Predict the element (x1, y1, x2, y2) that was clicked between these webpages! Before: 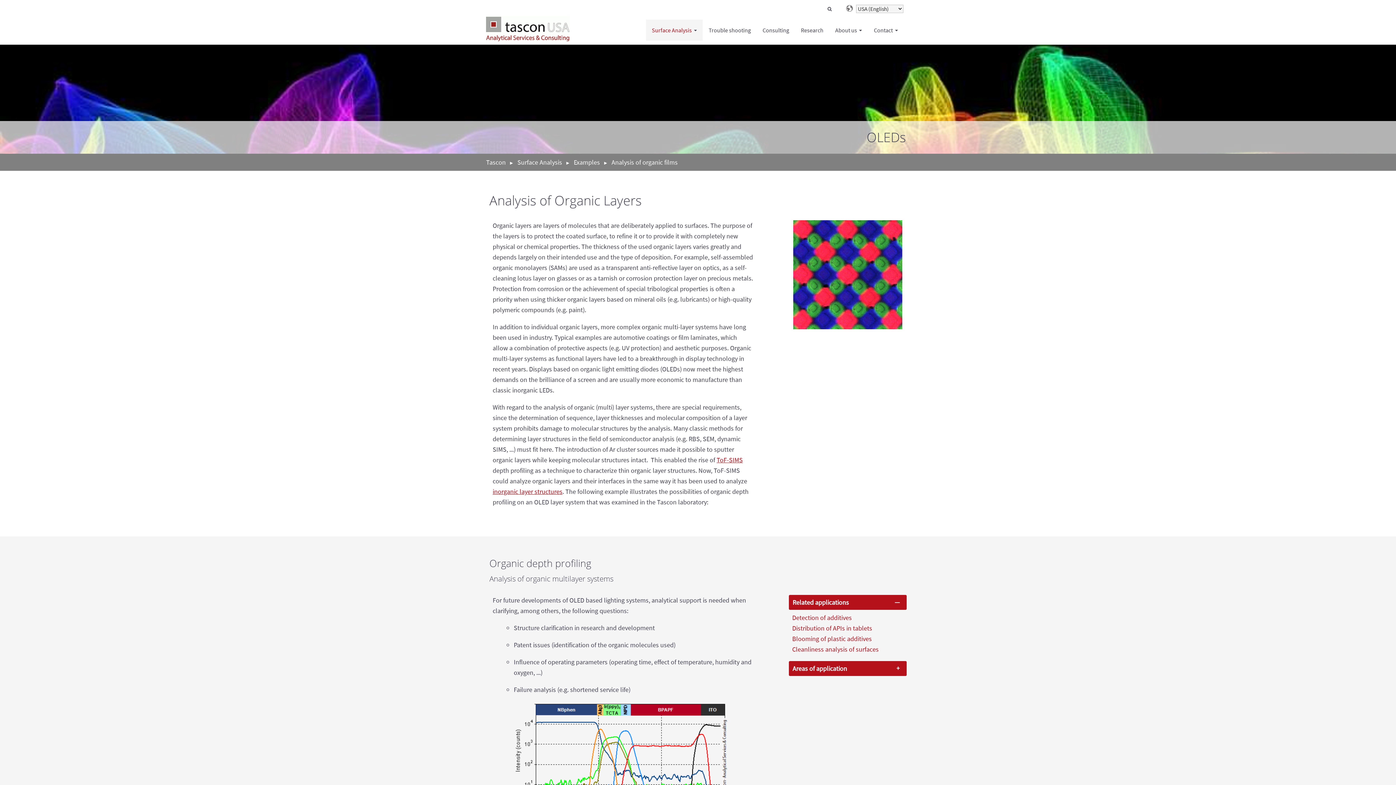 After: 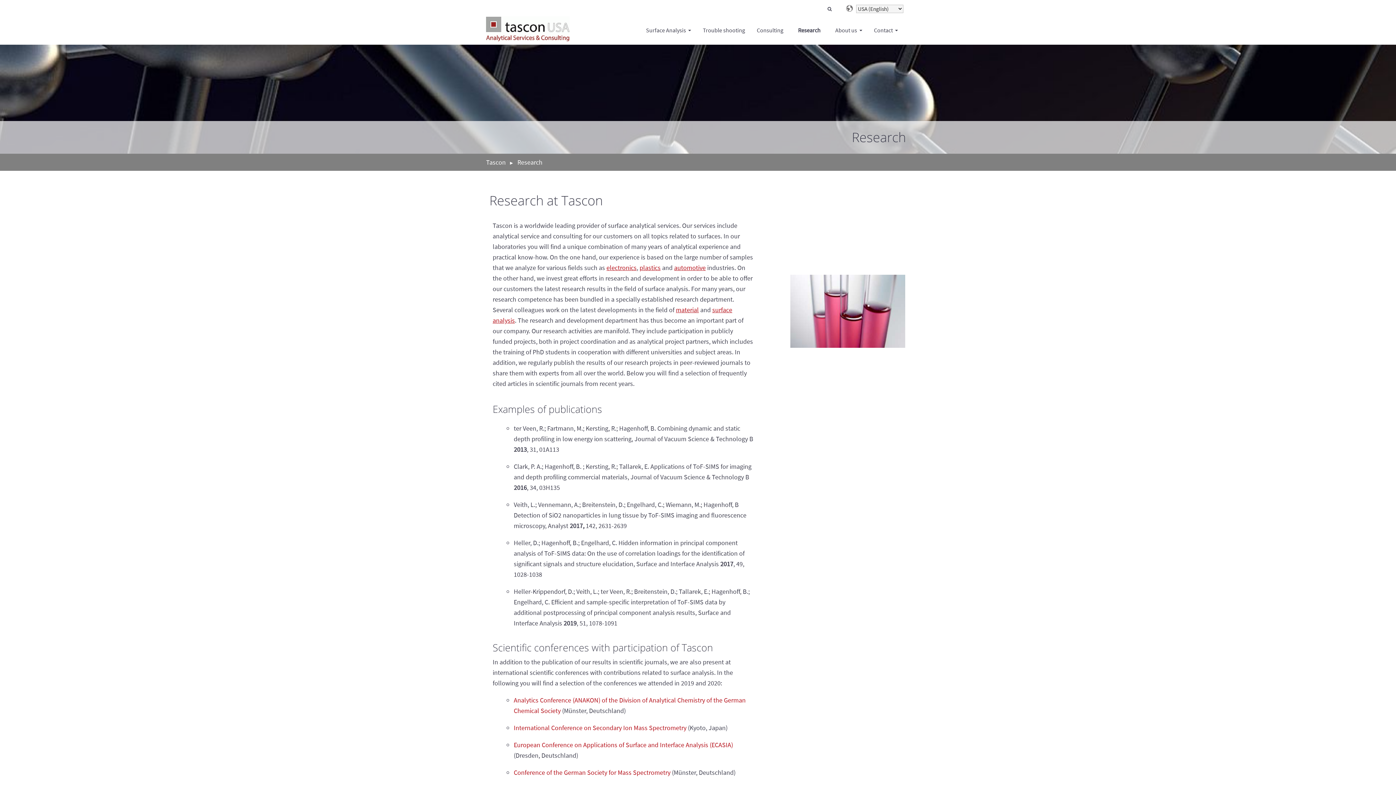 Action: label: Research bbox: (795, 19, 829, 40)